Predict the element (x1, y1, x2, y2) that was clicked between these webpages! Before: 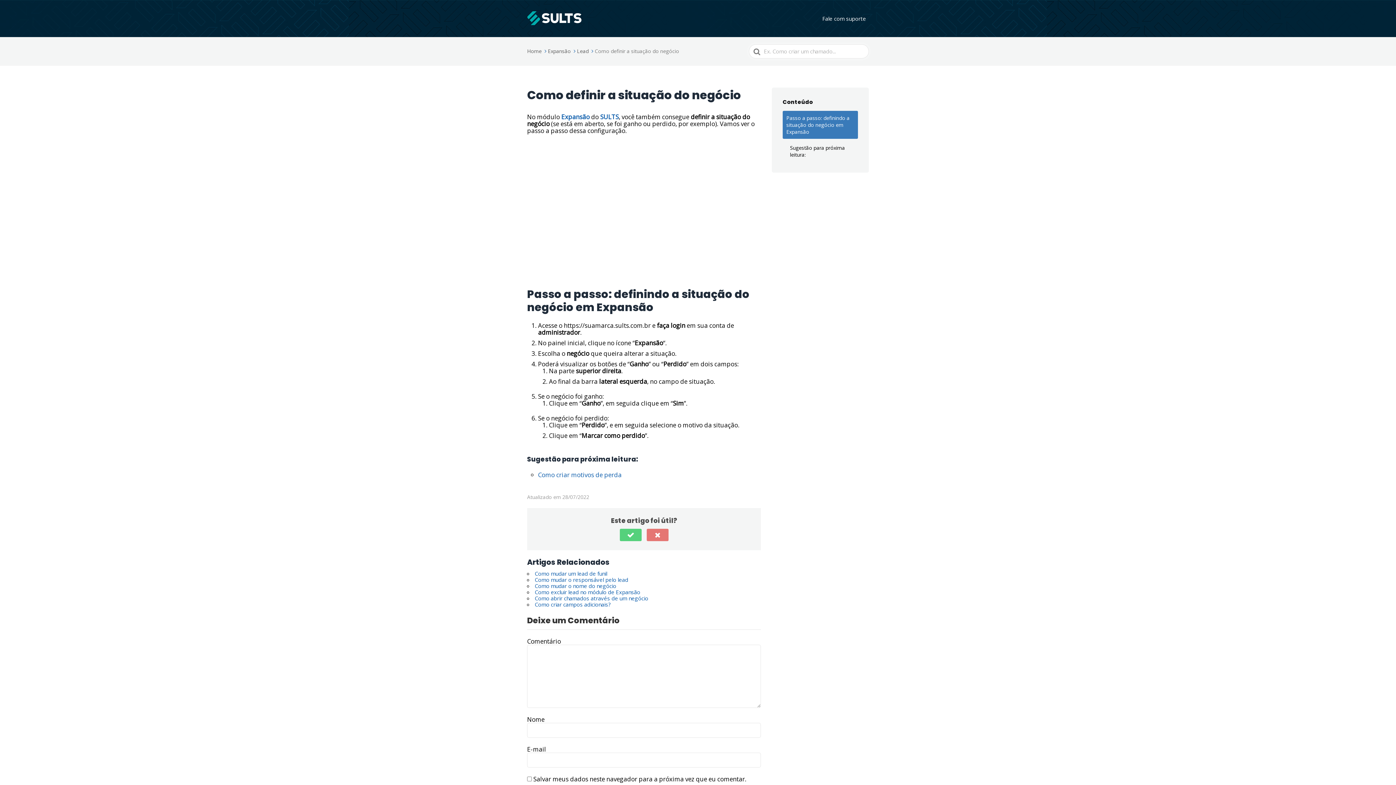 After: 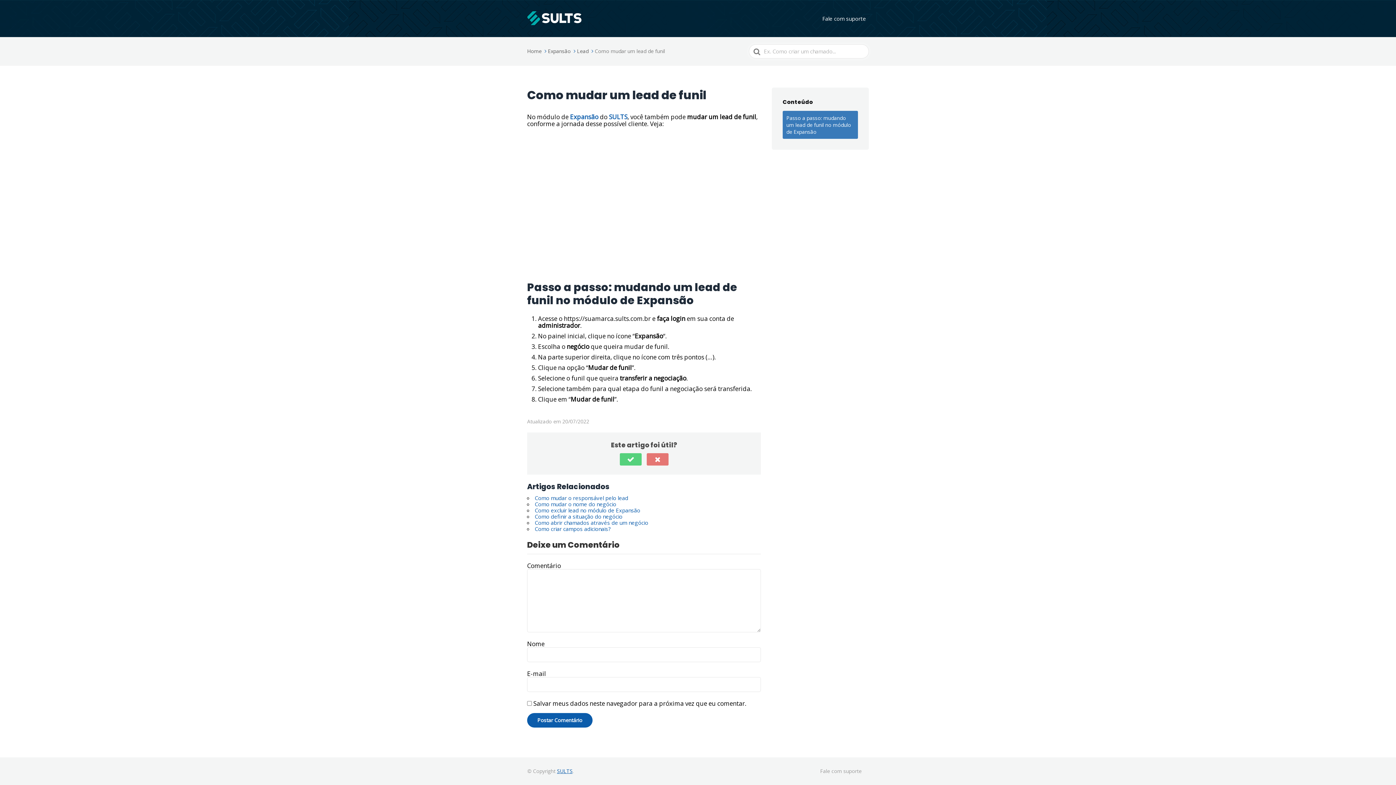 Action: bbox: (534, 570, 607, 577) label: Como mudar um lead de funil